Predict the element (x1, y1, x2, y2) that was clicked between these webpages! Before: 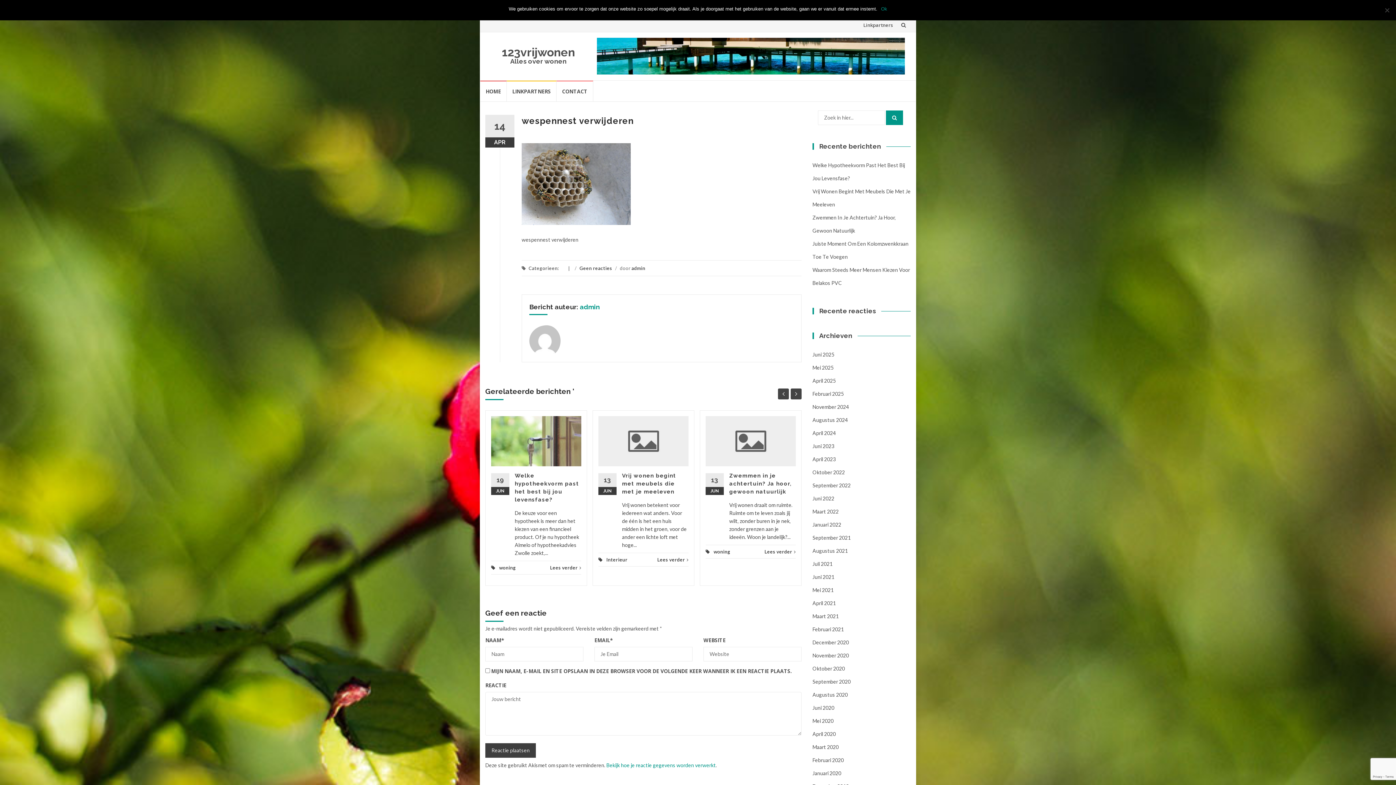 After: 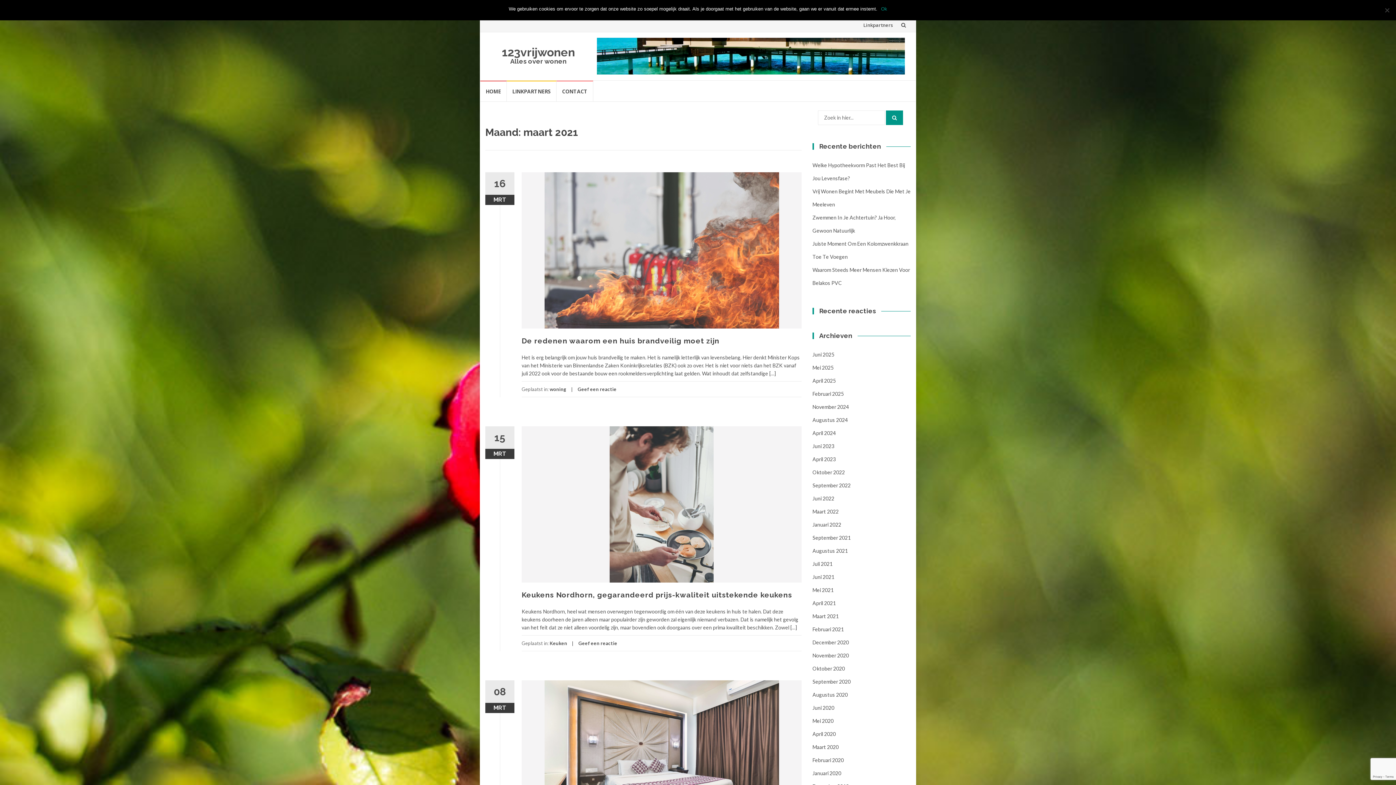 Action: label: Maart 2021 bbox: (812, 613, 838, 619)